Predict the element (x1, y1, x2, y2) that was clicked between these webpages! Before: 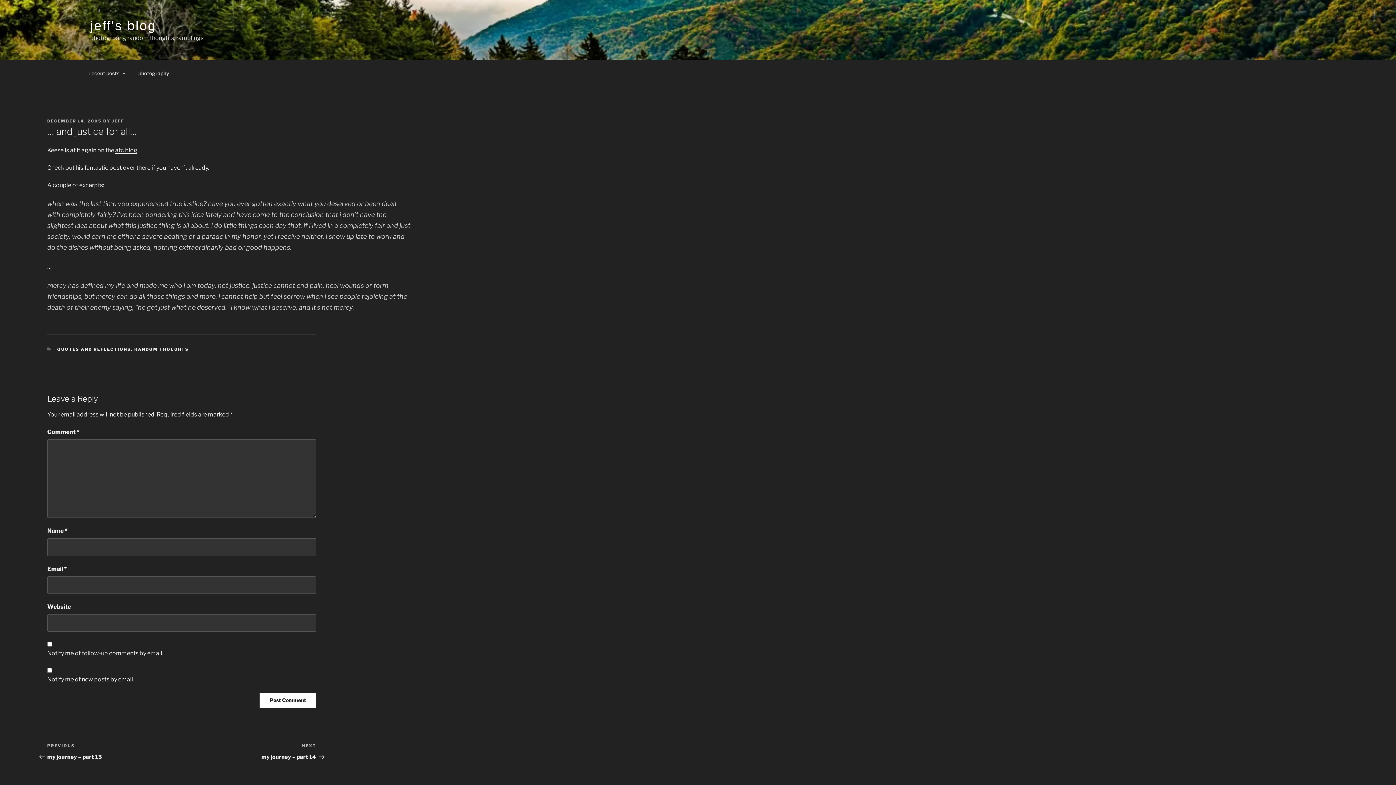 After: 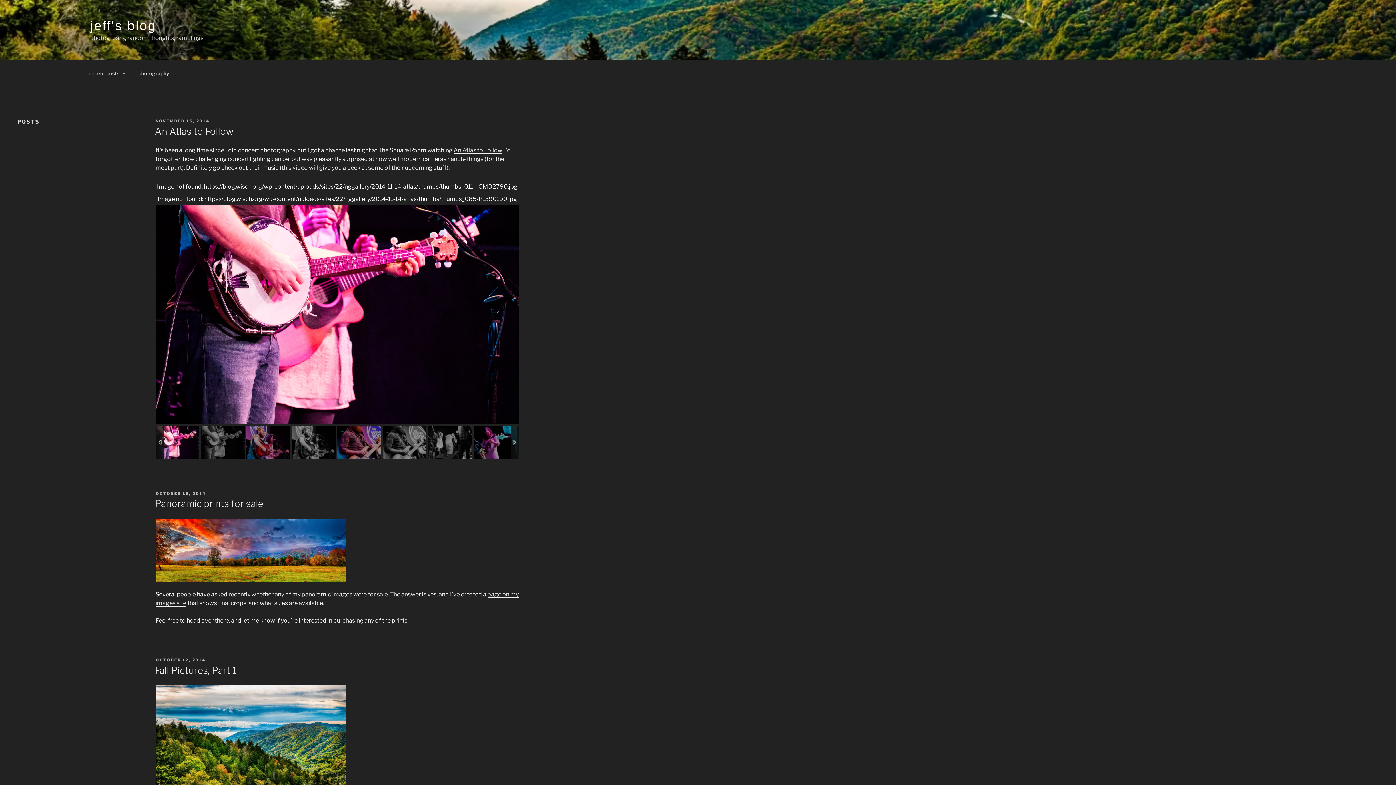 Action: bbox: (82, 64, 130, 82) label: recent posts